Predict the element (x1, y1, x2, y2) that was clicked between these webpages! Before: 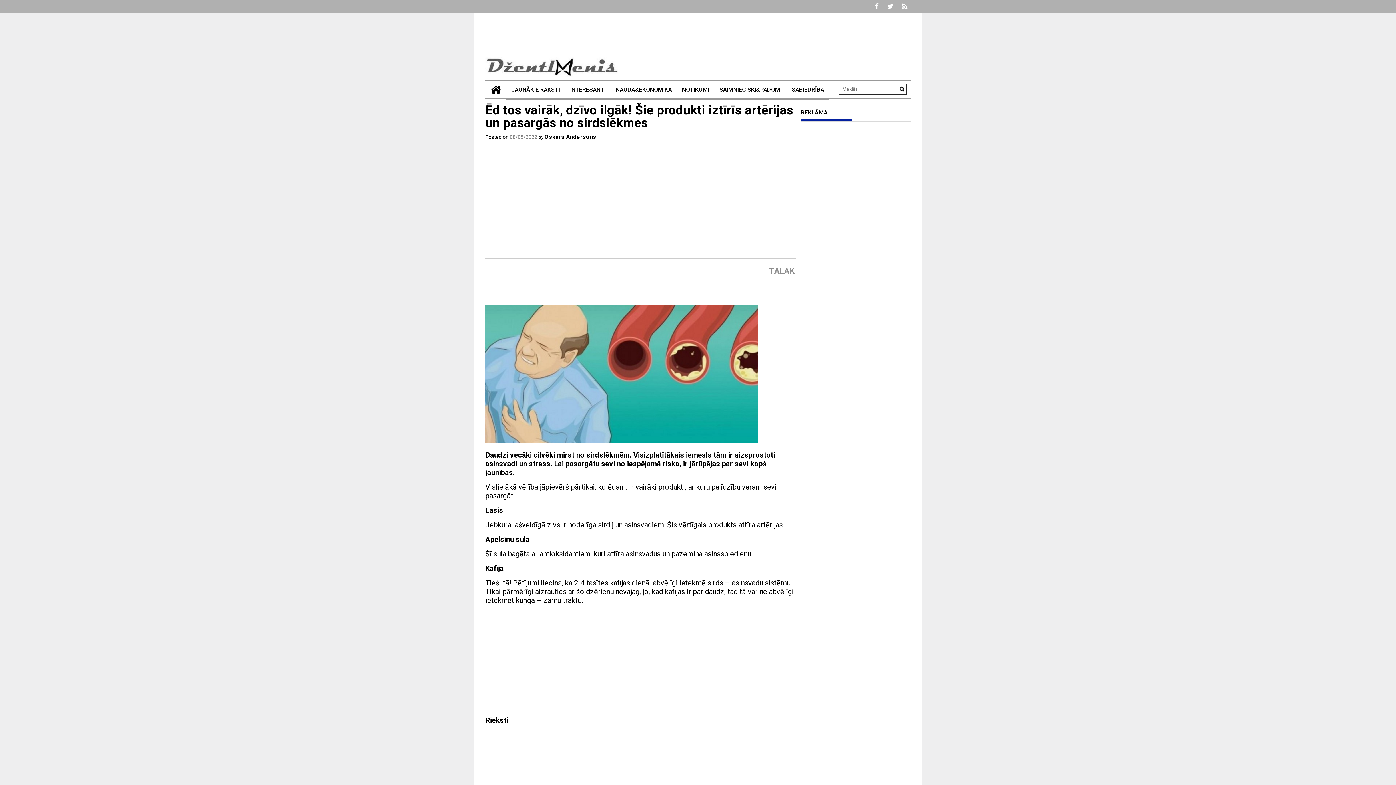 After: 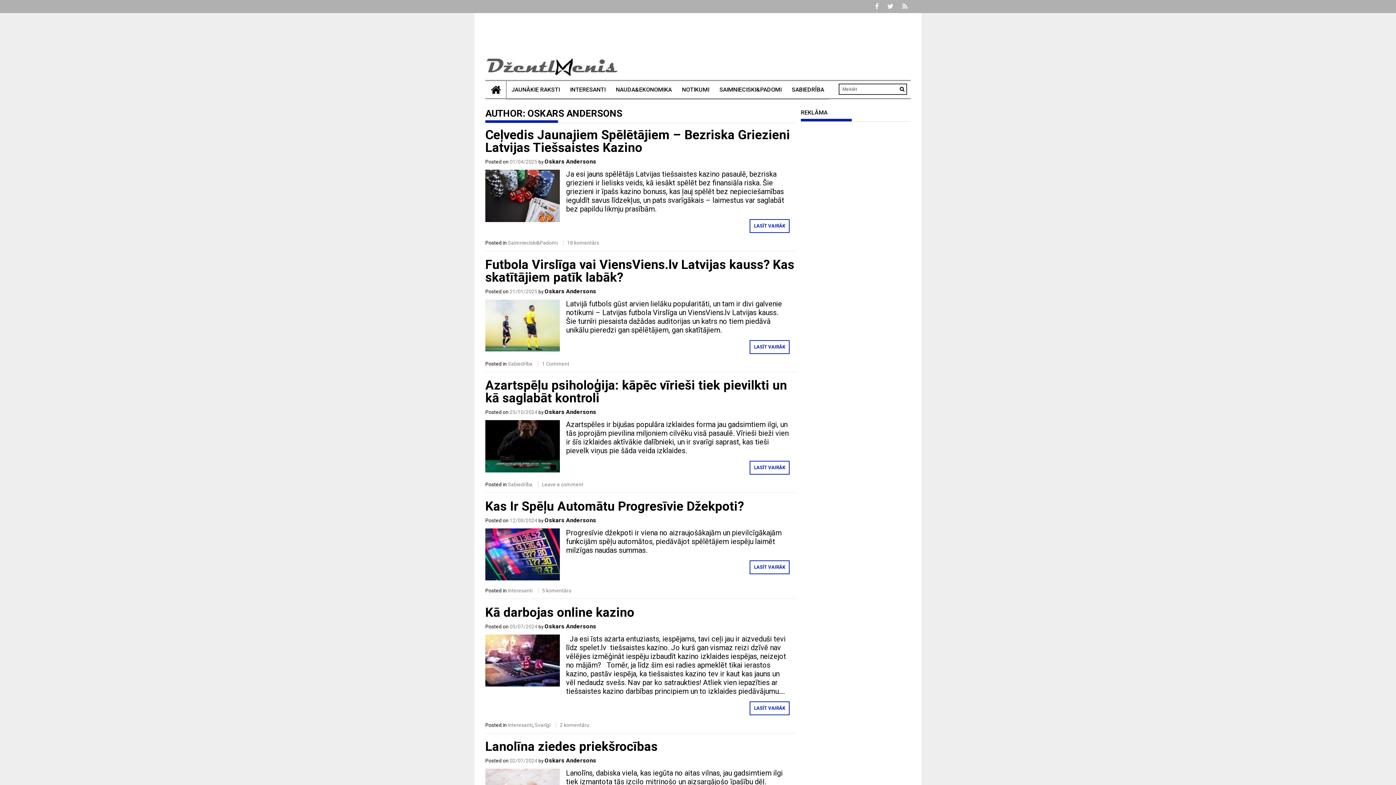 Action: bbox: (544, 133, 596, 140) label: Oskars Andersons